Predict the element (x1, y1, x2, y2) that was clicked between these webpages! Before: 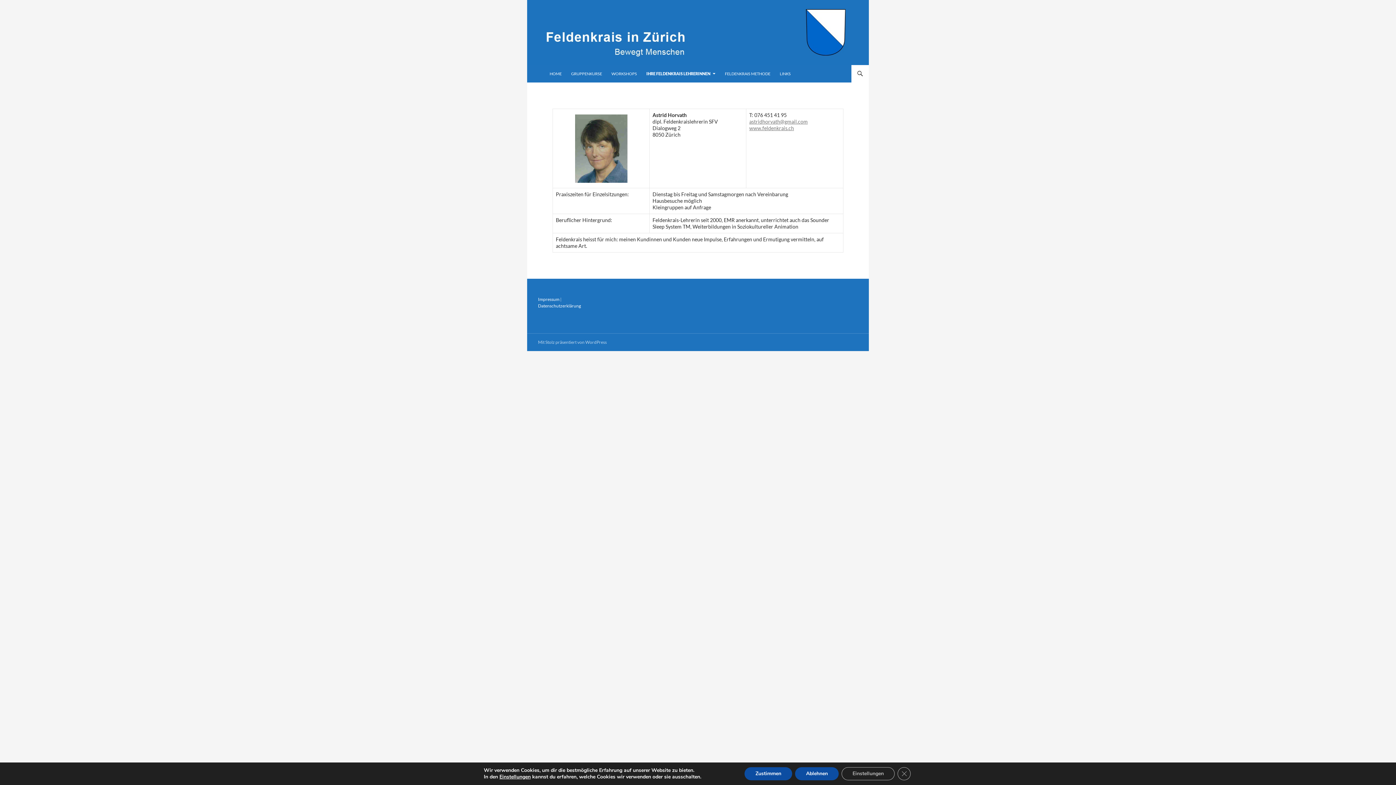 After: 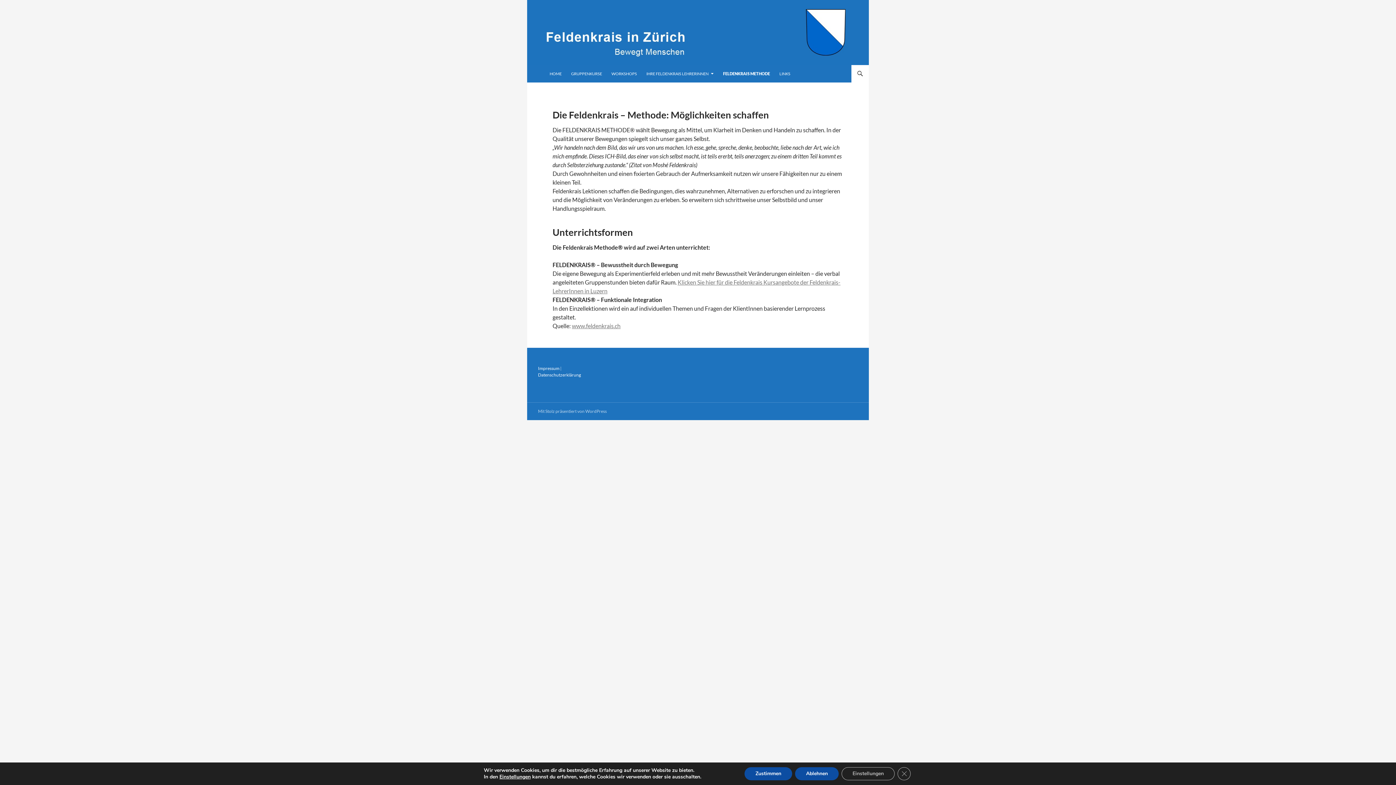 Action: bbox: (720, 65, 774, 82) label: FELDENKRAIS METHODE